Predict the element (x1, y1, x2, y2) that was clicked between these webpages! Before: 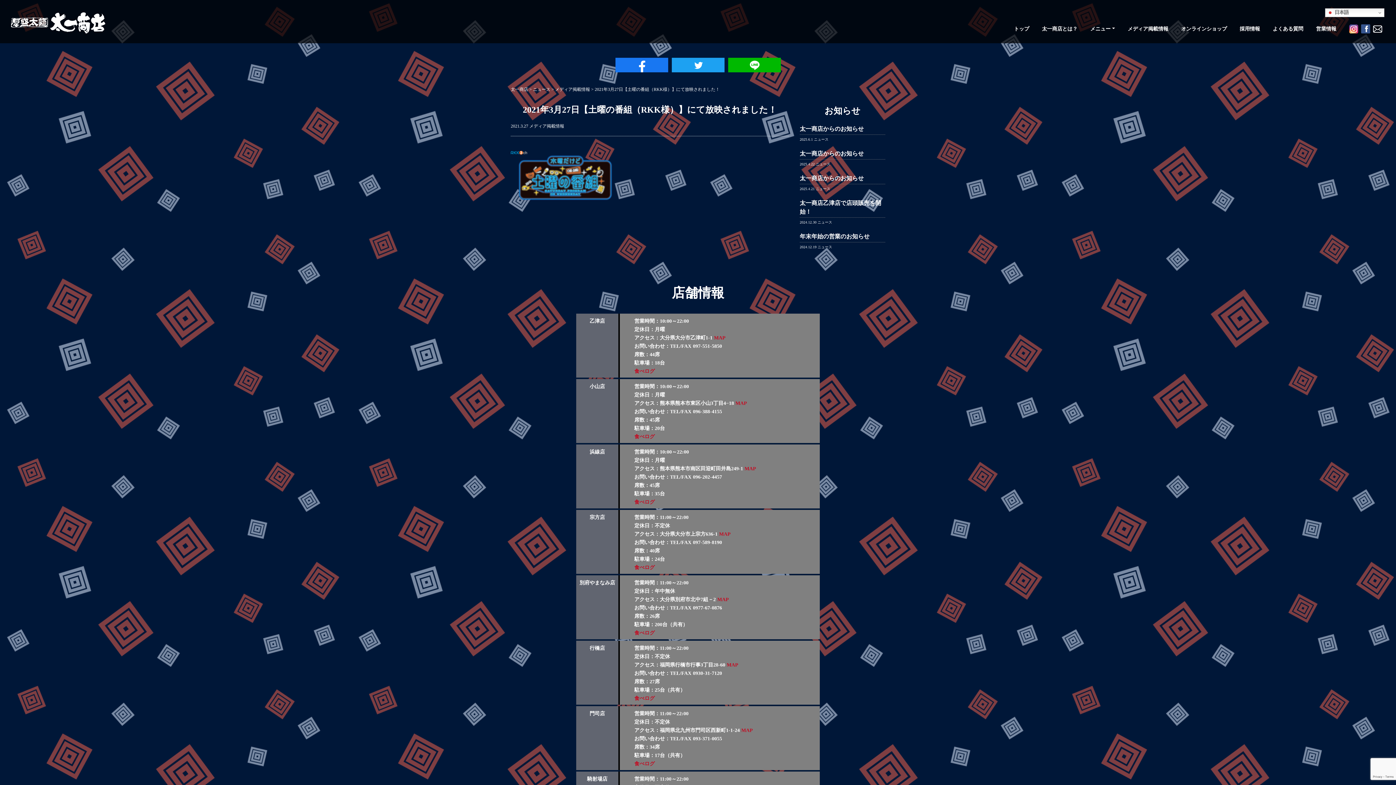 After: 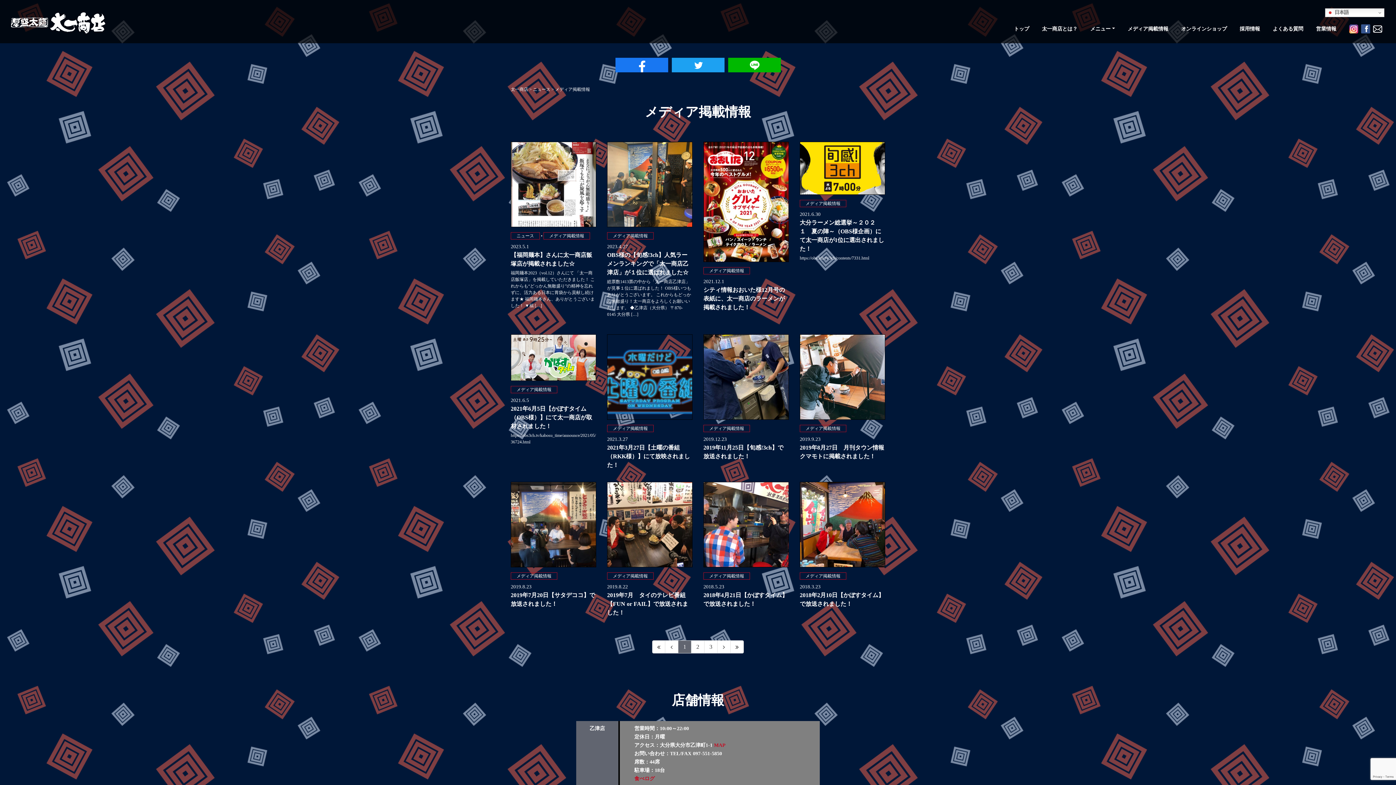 Action: label: メディア掲載情報 bbox: (555, 86, 590, 91)